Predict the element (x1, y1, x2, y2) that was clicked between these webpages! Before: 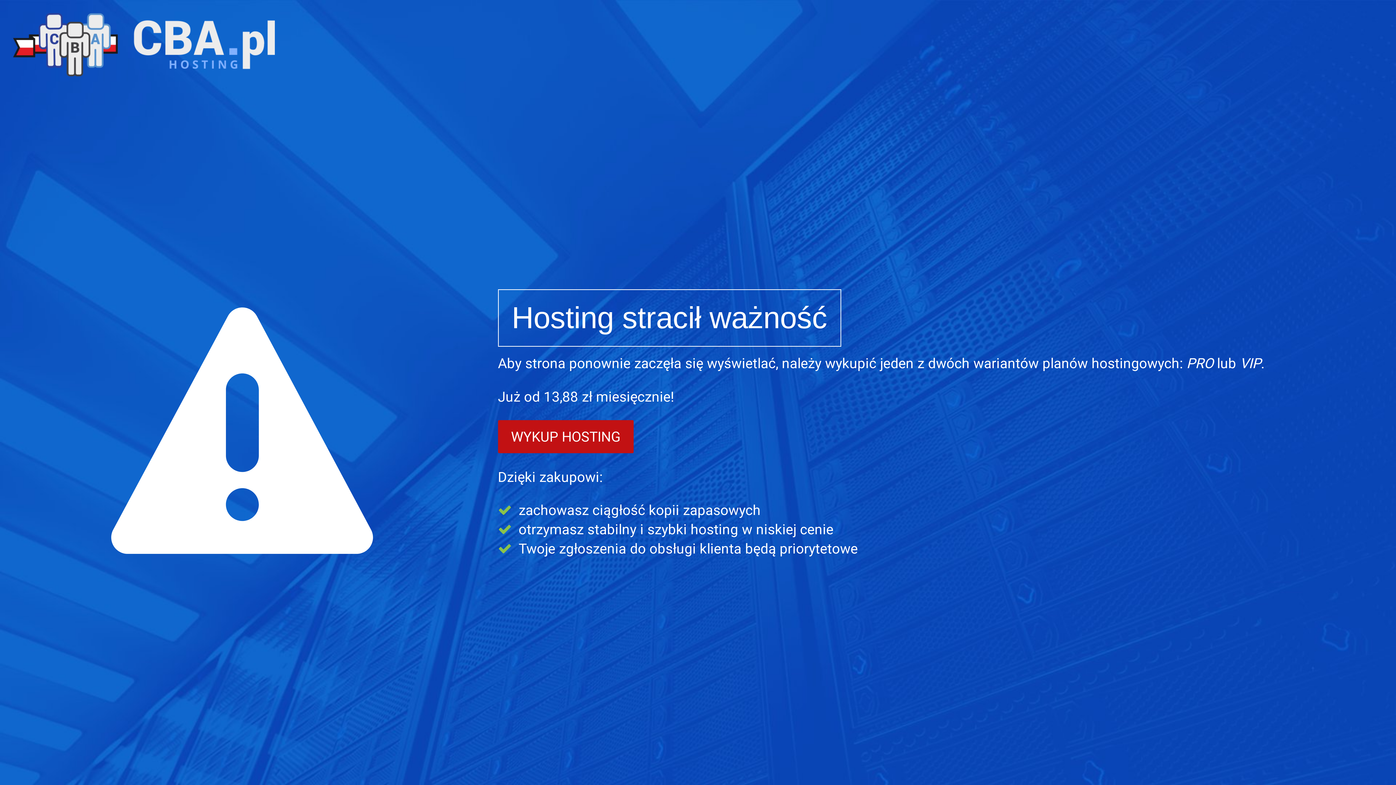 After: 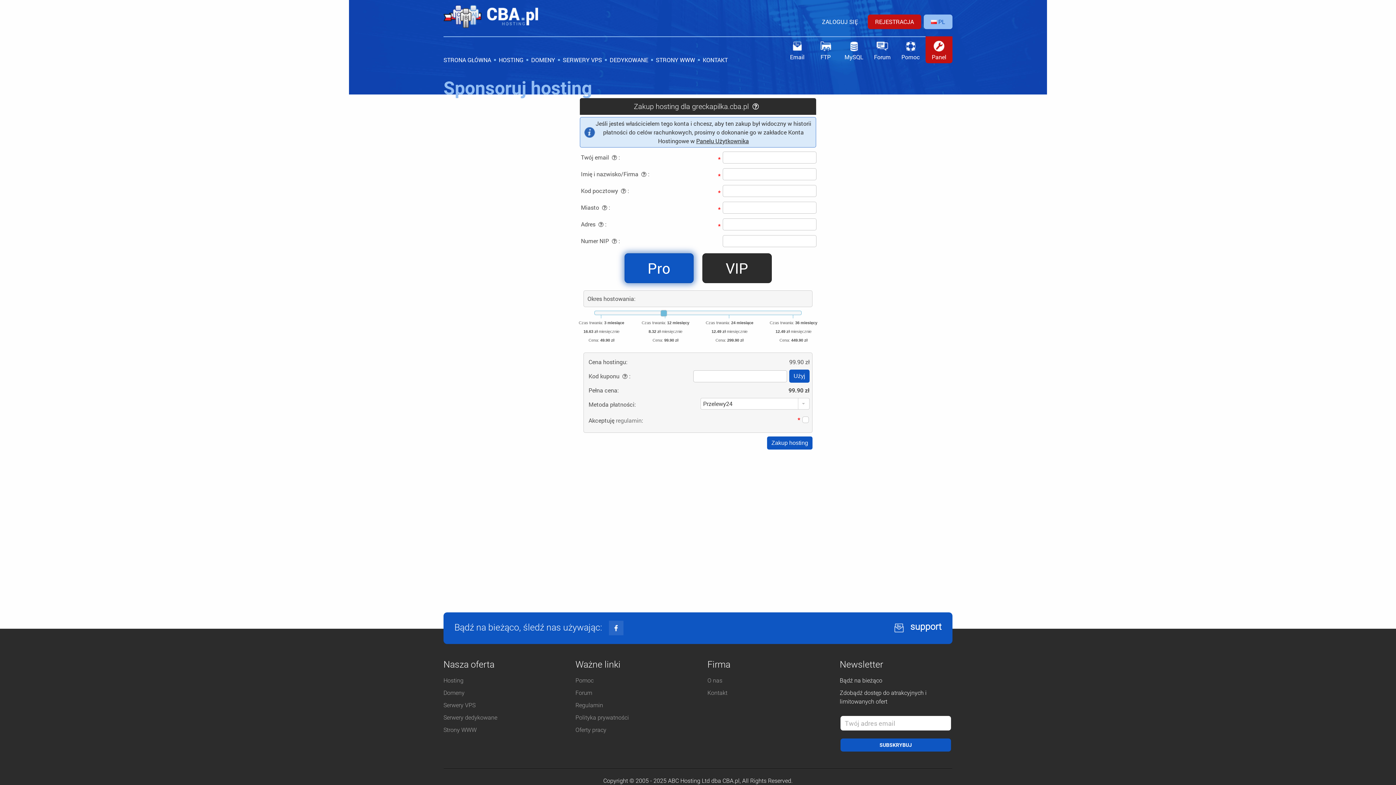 Action: bbox: (498, 420, 633, 453) label: WYKUP HOSTING